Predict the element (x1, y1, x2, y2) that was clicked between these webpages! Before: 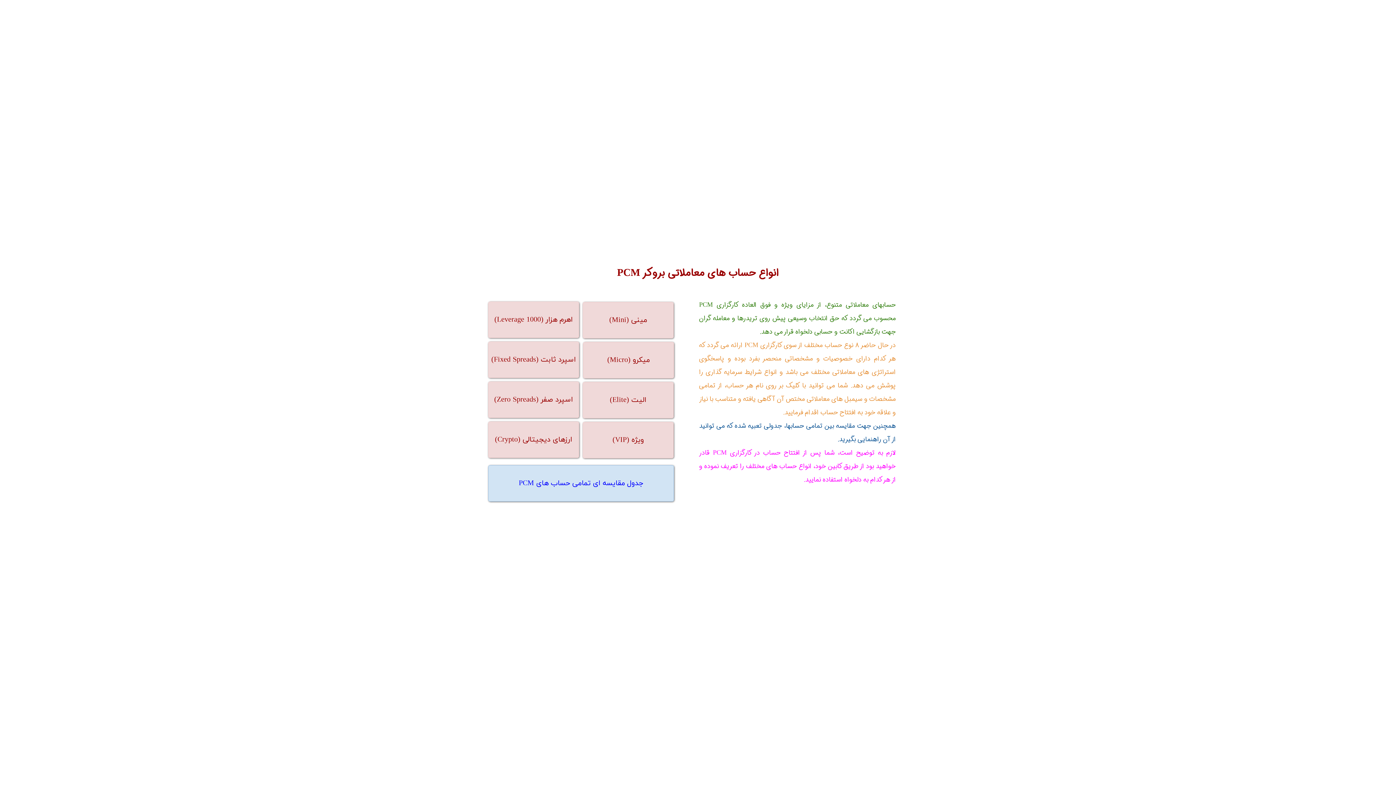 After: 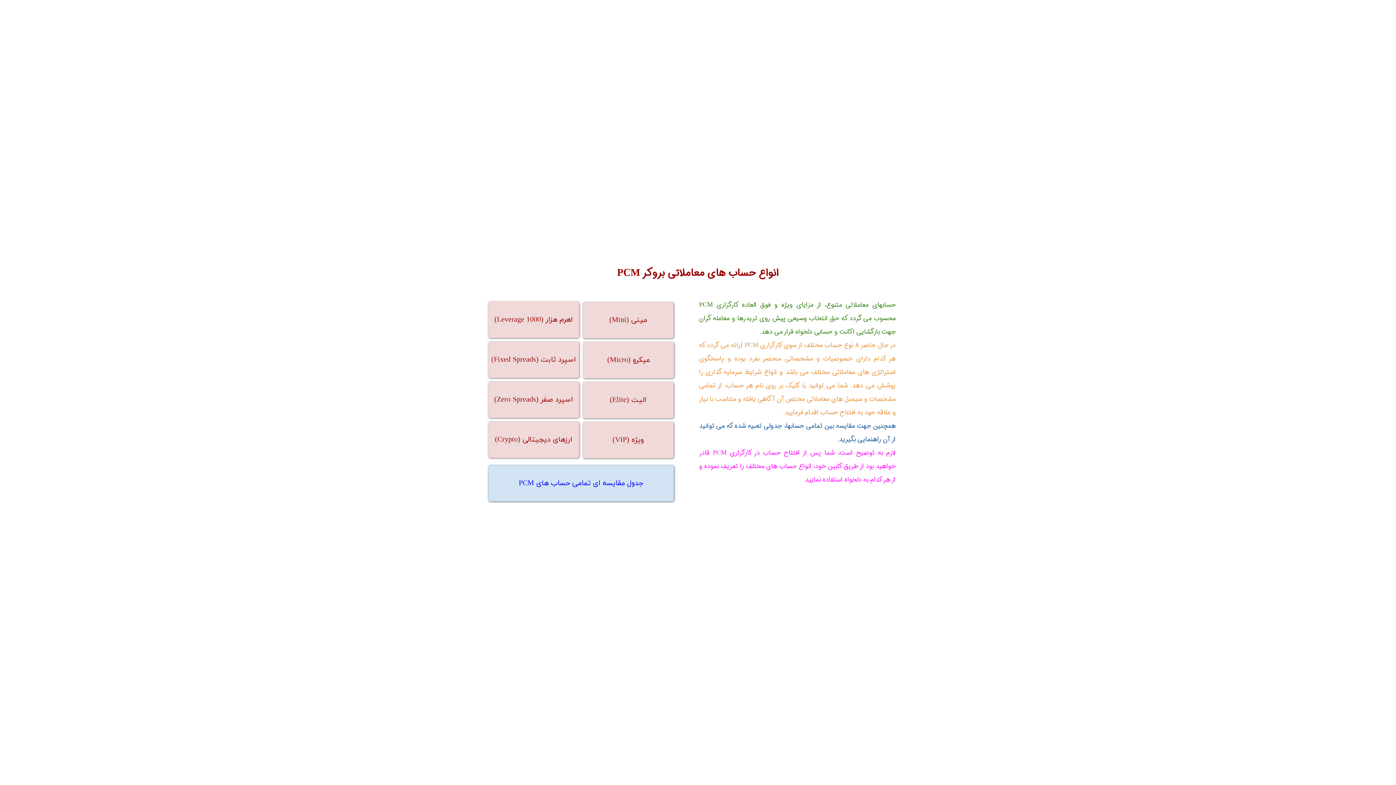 Action: label: افتتاح حساب bbox: (825, 407, 860, 417)